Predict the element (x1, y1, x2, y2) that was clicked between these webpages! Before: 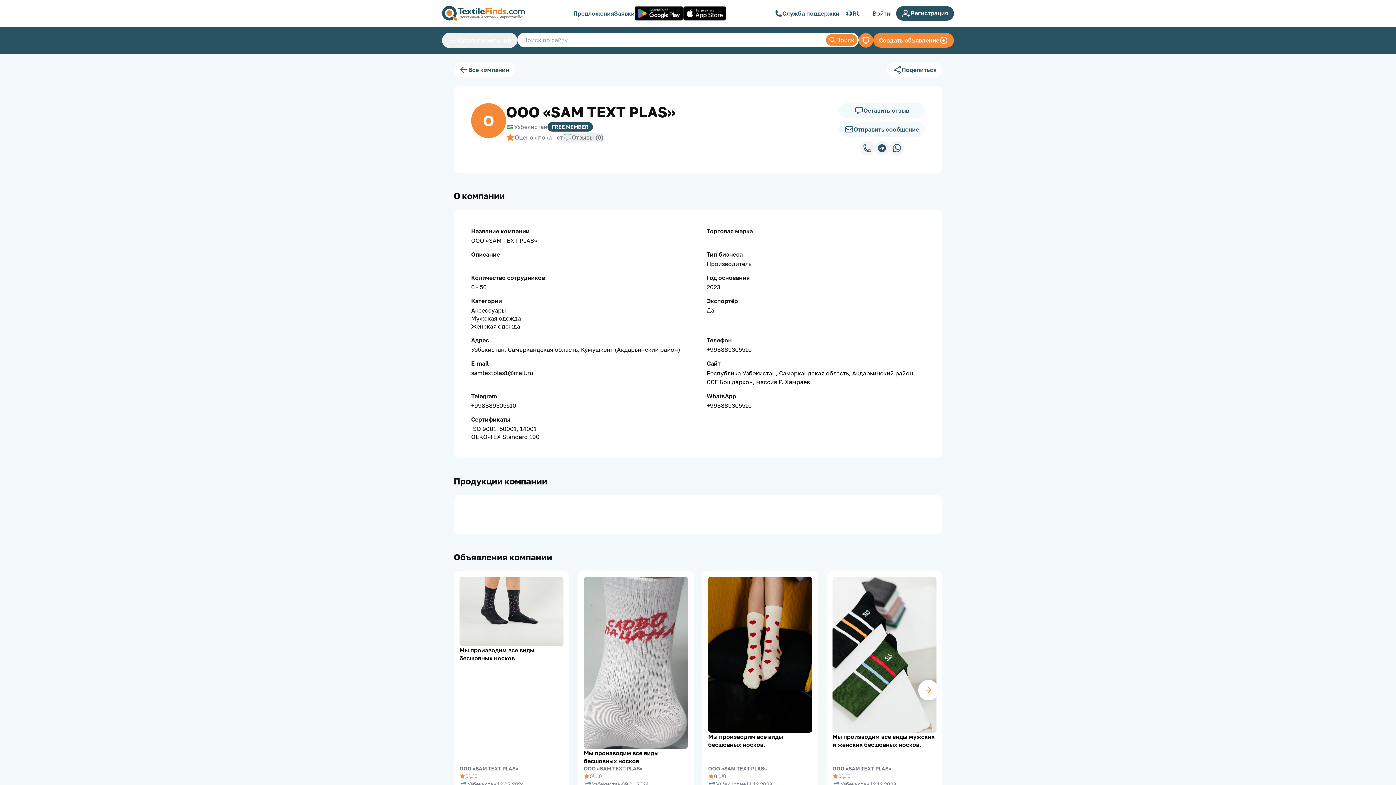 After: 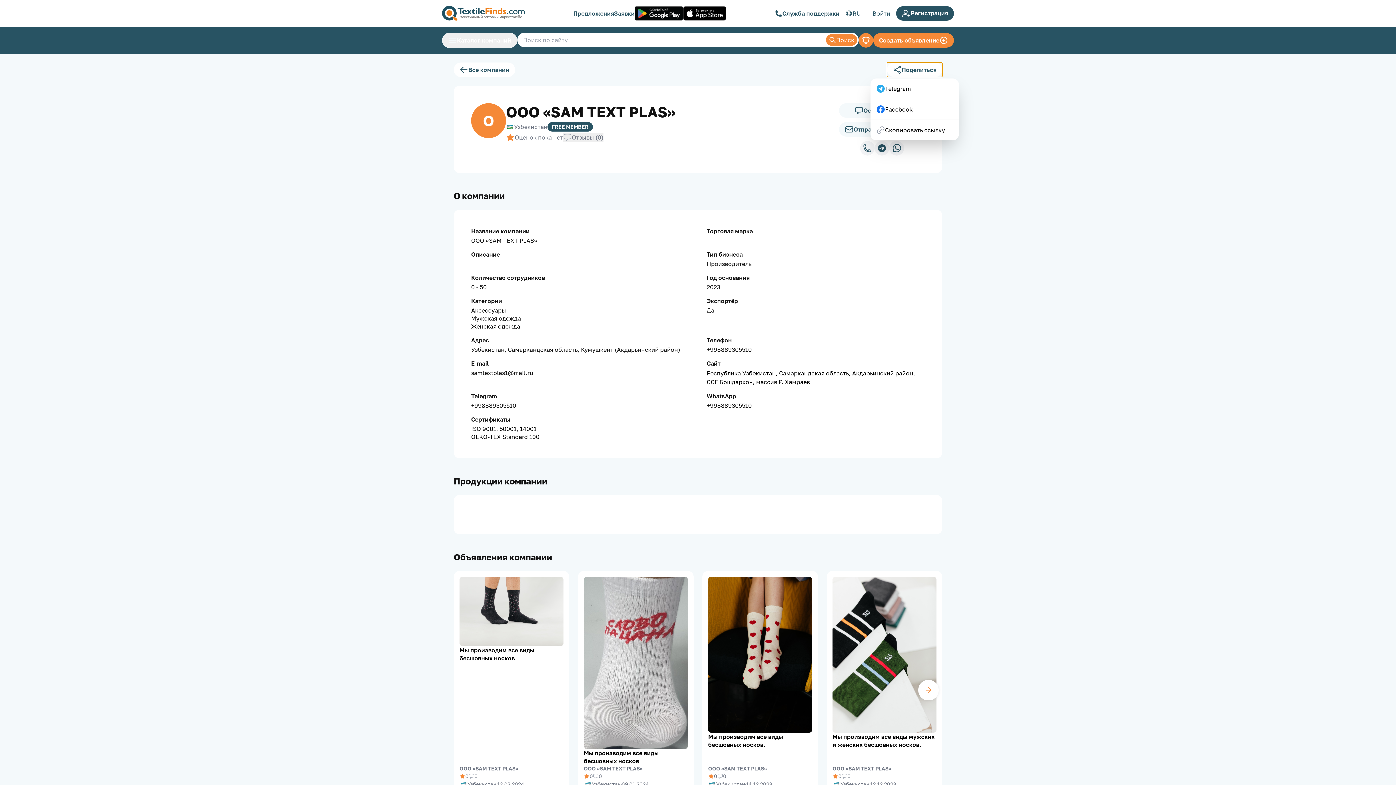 Action: bbox: (887, 62, 942, 77) label: Поделиться